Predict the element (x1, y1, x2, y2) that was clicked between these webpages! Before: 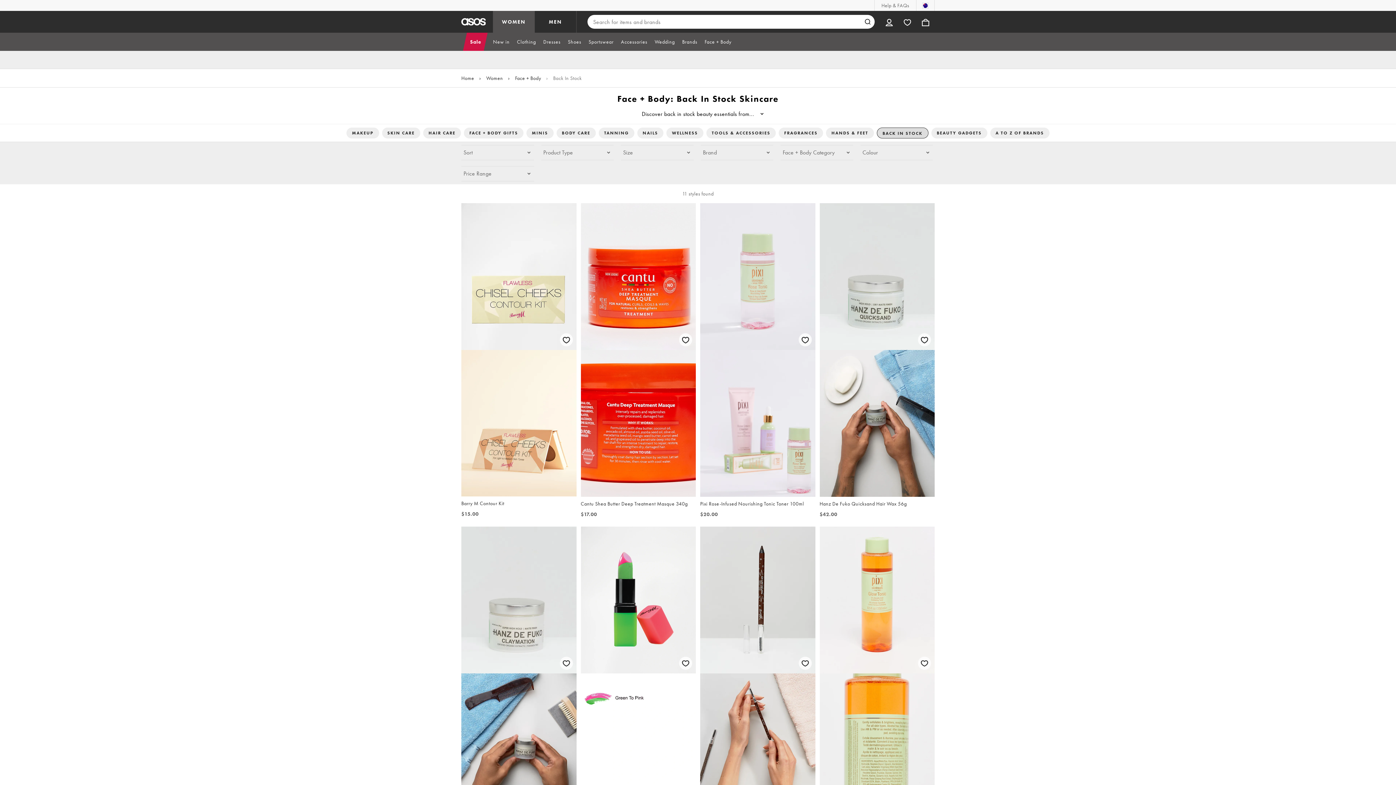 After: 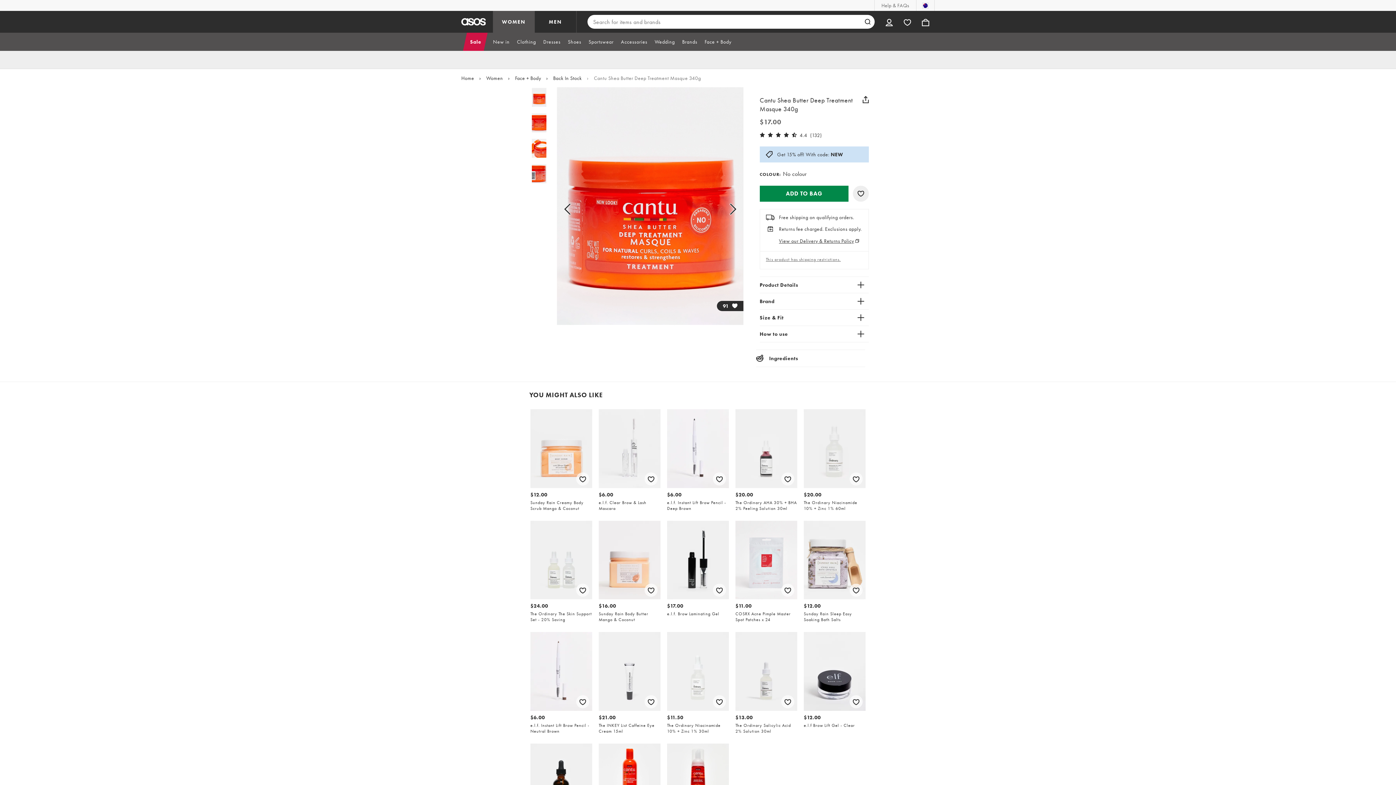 Action: label: Cantu Shea Butter Deep Treatment Masque 340g

$17.00 bbox: (580, 203, 696, 518)